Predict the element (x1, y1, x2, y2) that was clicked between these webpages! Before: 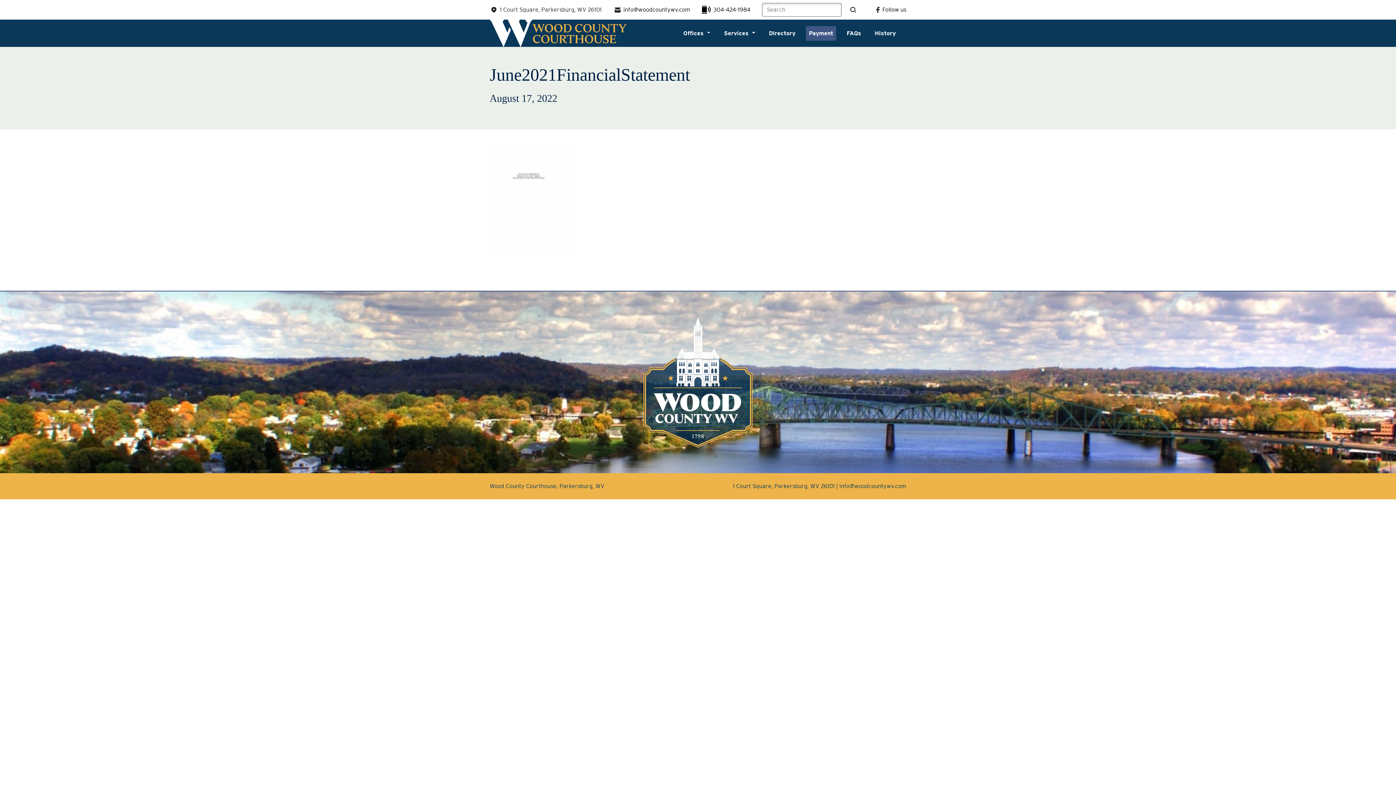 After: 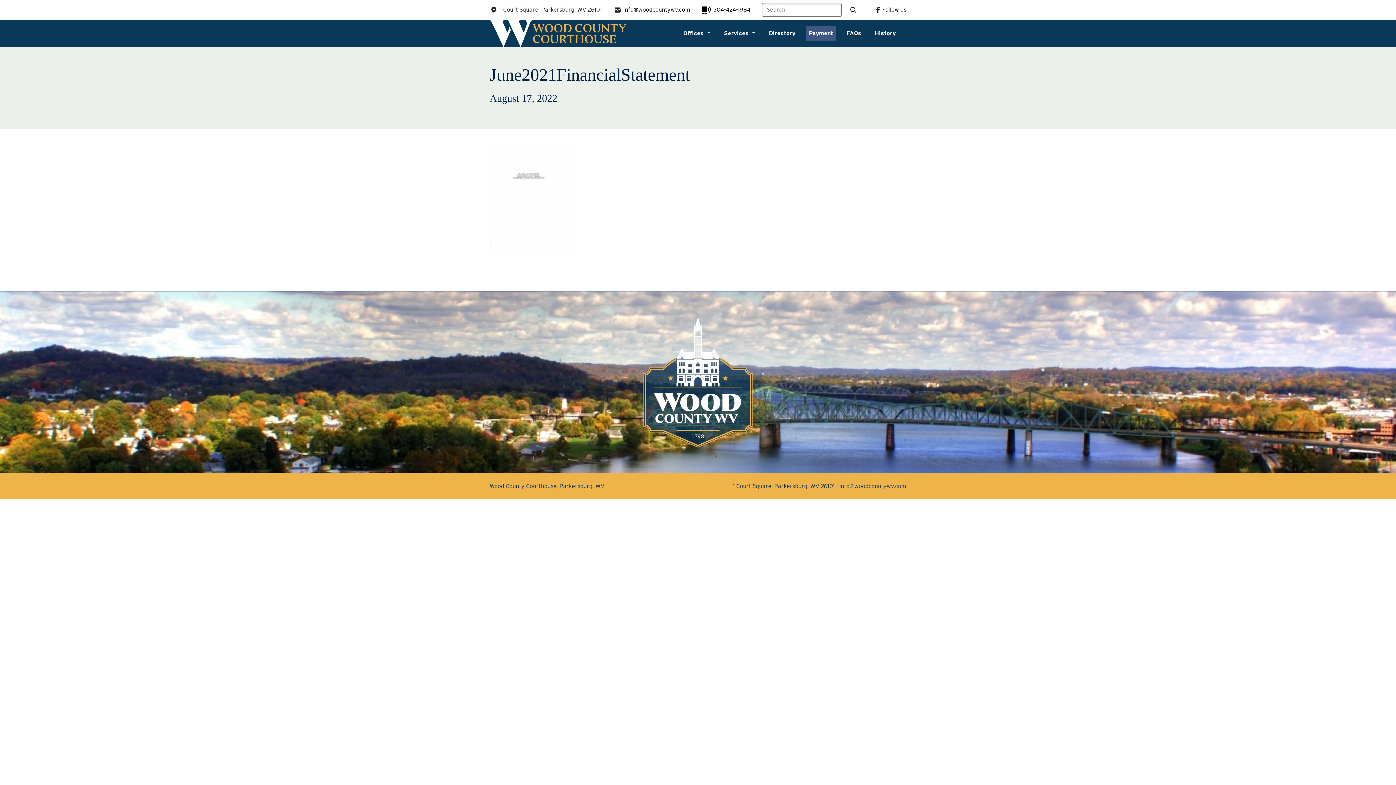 Action: label: 304-424-1984 bbox: (702, 5, 750, 14)